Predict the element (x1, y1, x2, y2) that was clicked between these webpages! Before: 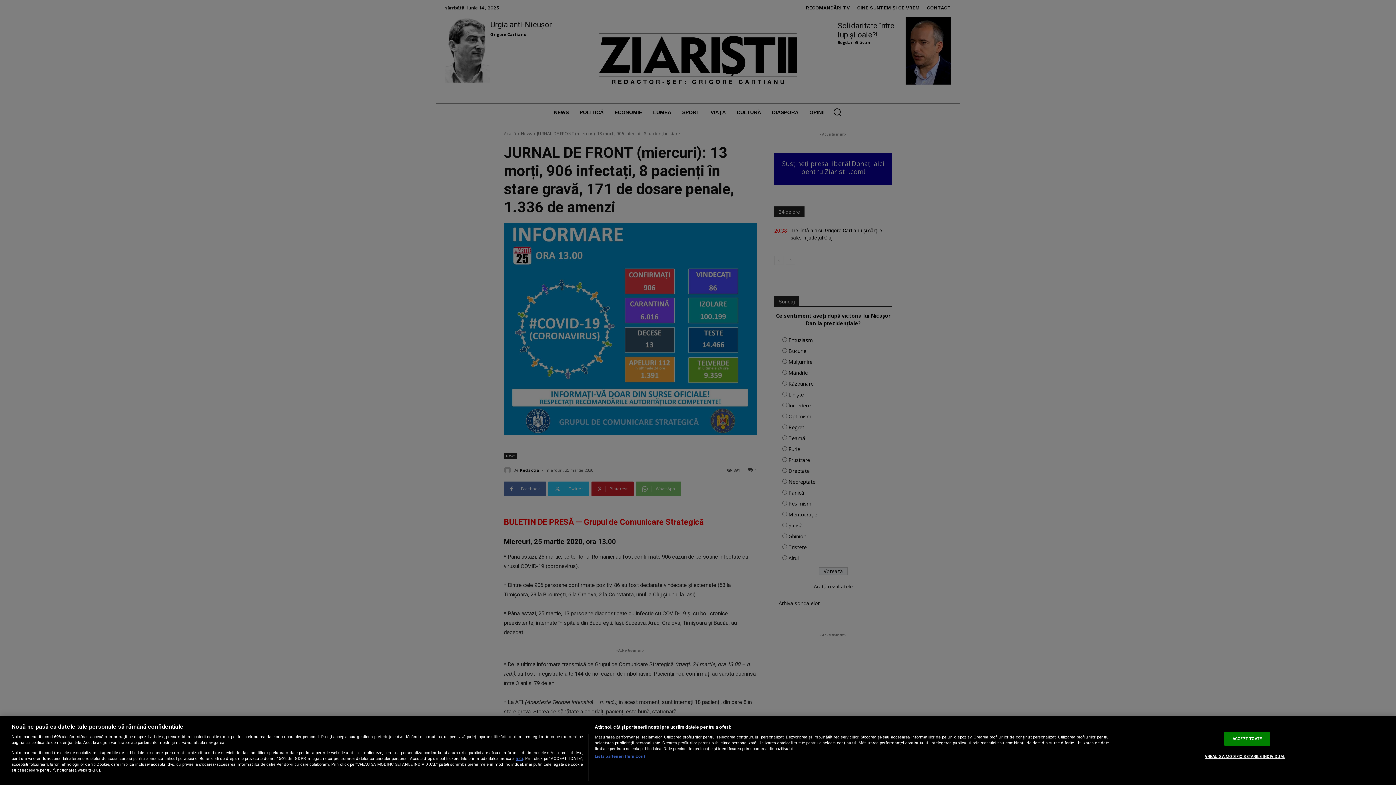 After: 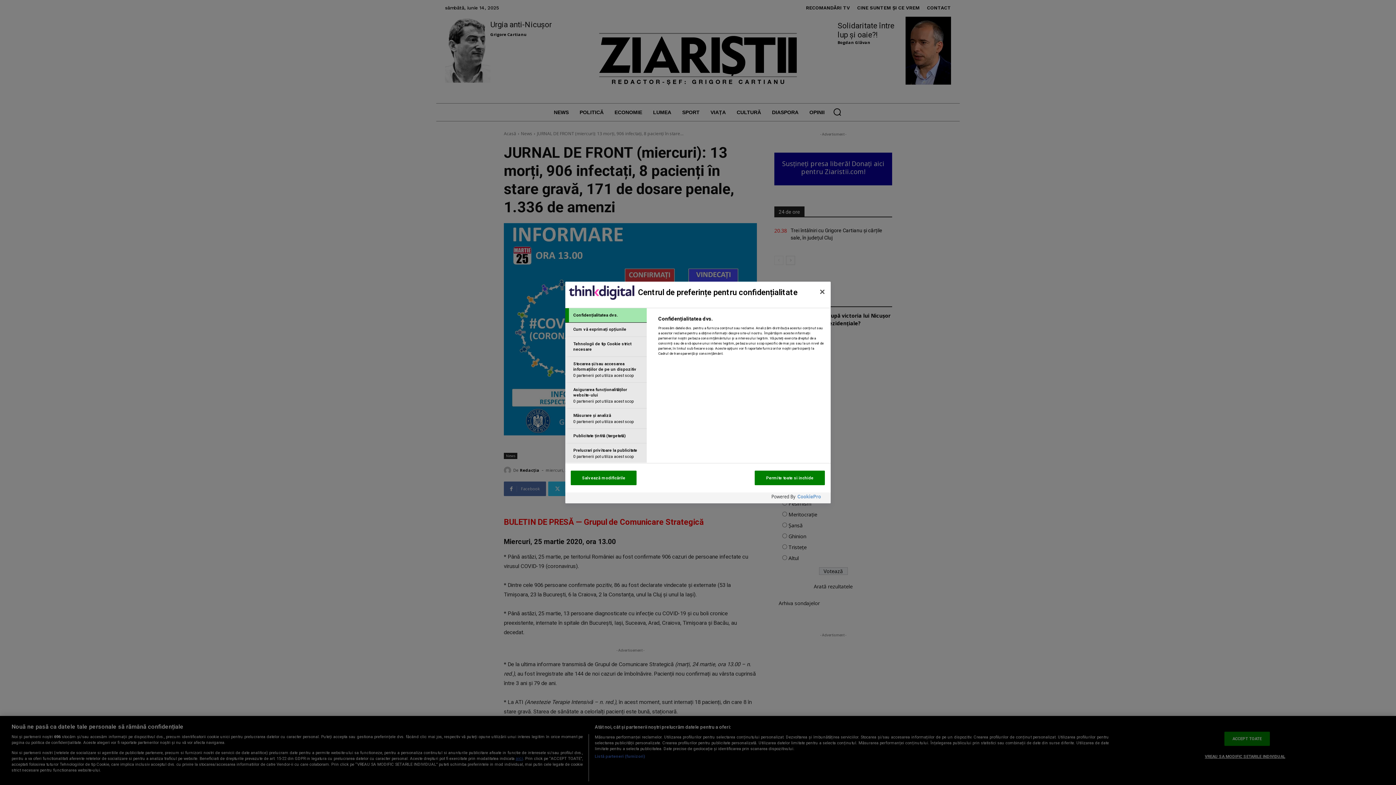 Action: bbox: (1205, 750, 1285, 763) label: VREAU SA MODIFIC SETARILE INDIVIDUAL